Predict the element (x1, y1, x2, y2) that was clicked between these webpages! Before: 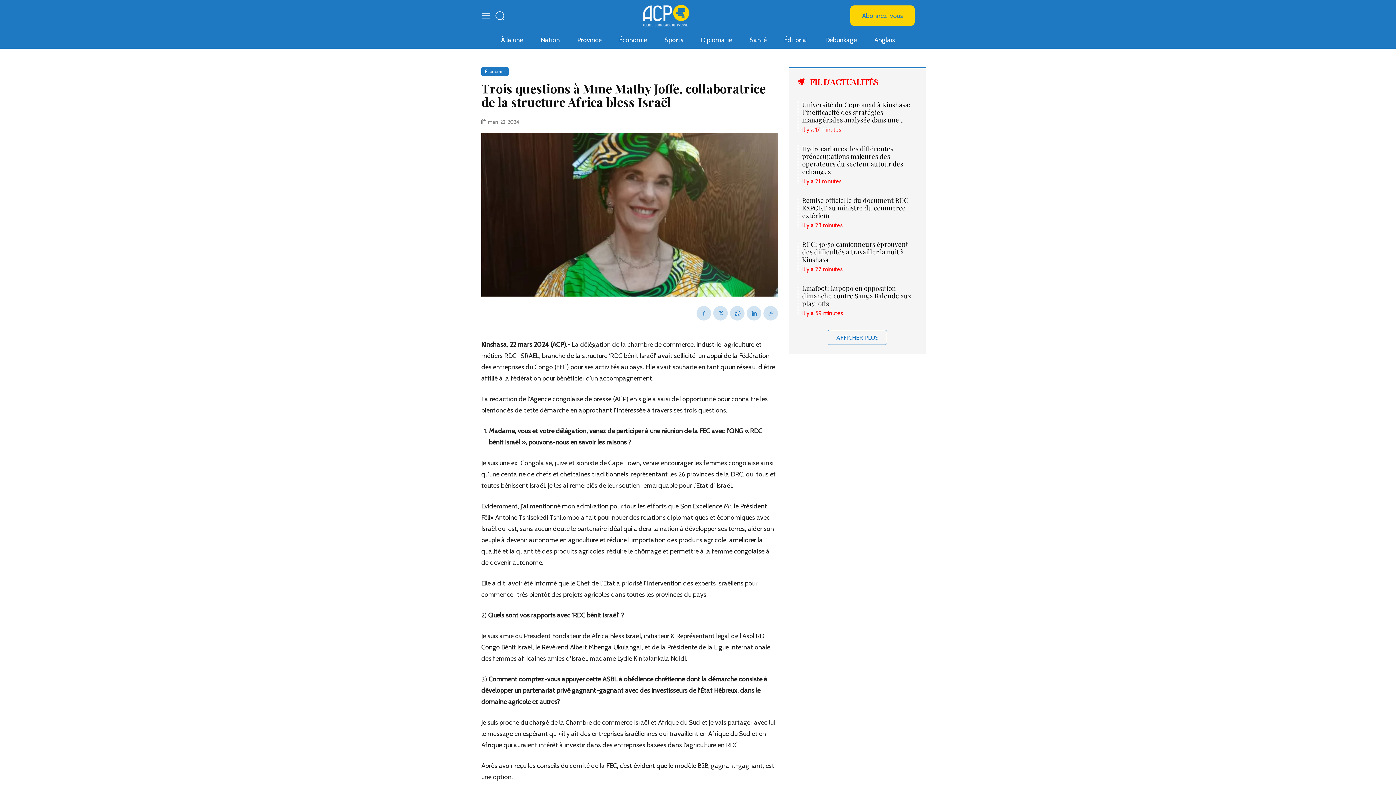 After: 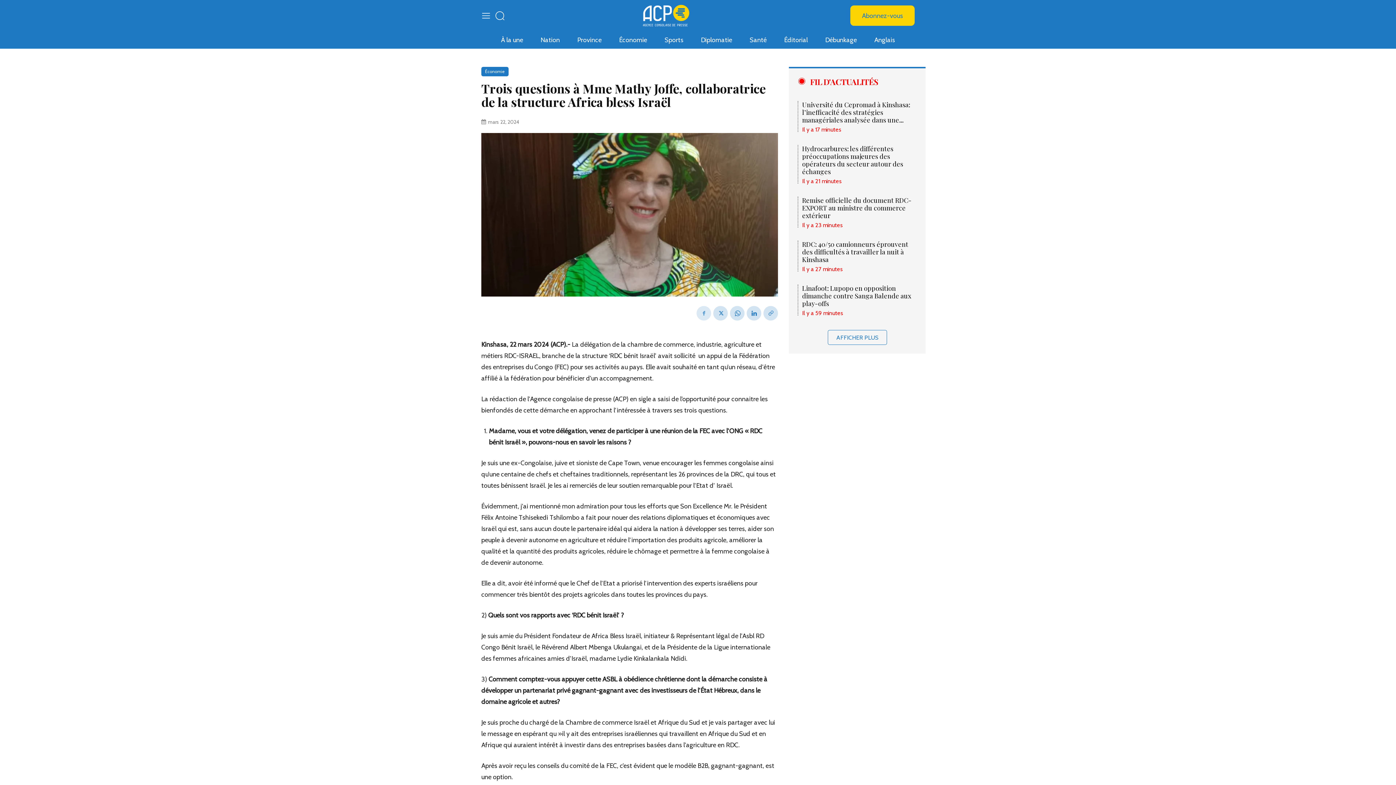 Action: bbox: (696, 306, 711, 320)